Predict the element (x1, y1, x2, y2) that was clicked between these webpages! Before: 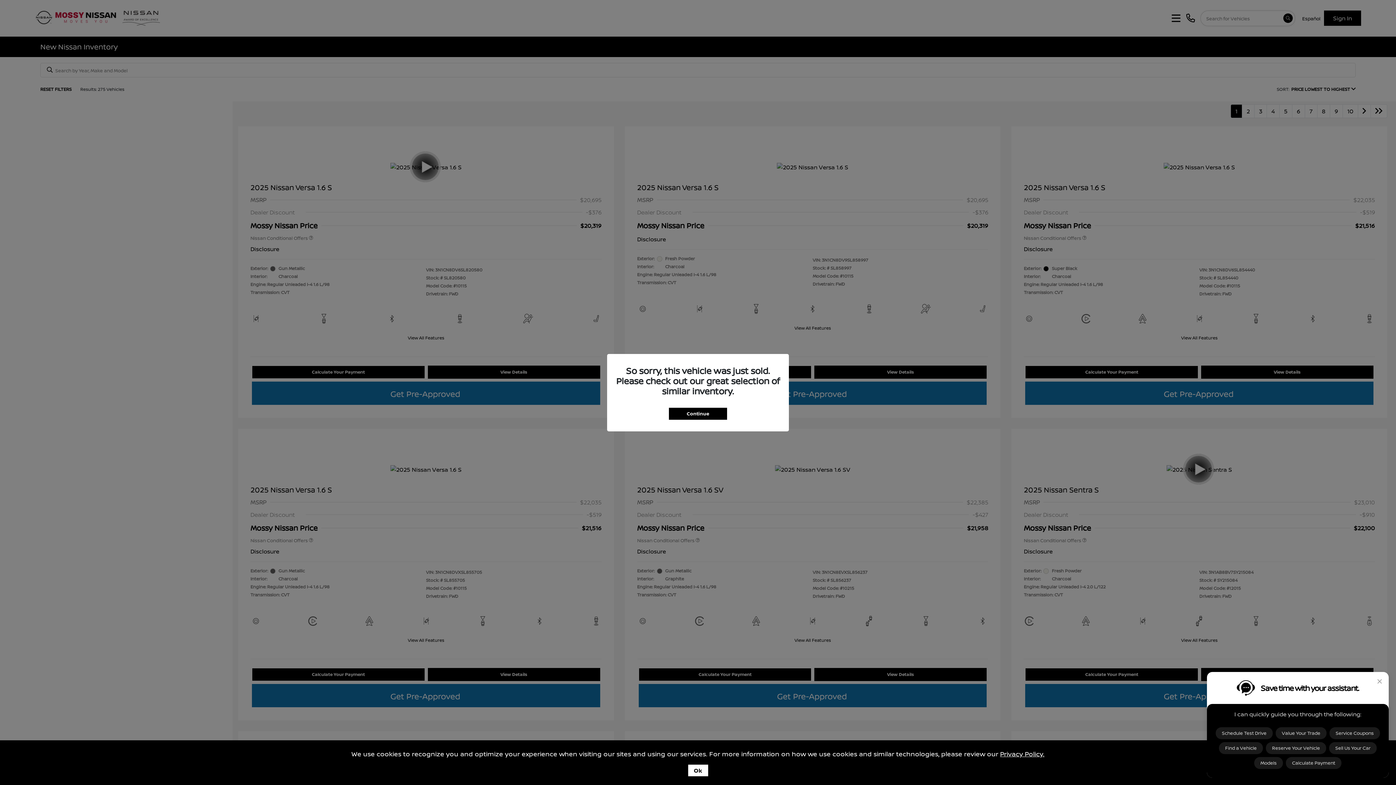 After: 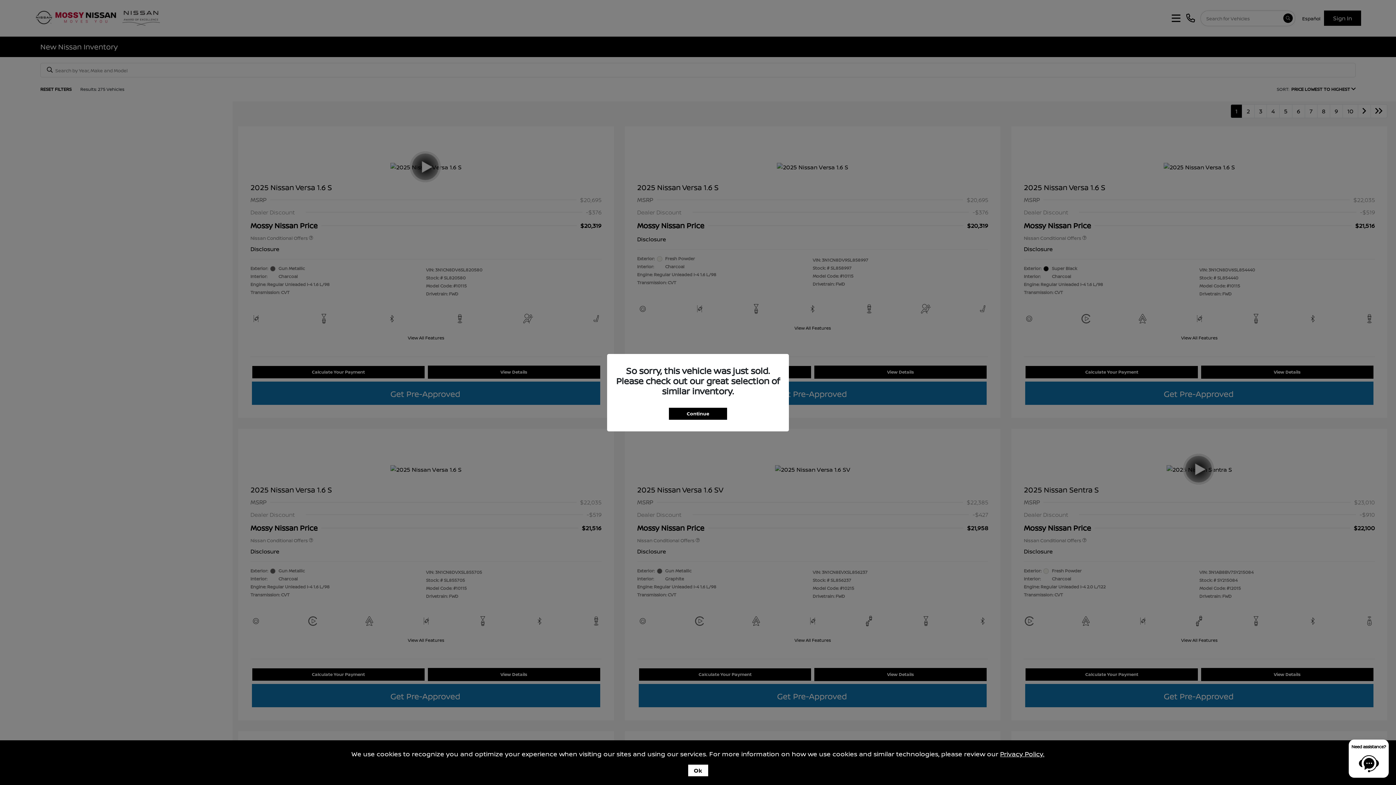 Action: label: Privacy Policy. bbox: (1000, 749, 1044, 758)